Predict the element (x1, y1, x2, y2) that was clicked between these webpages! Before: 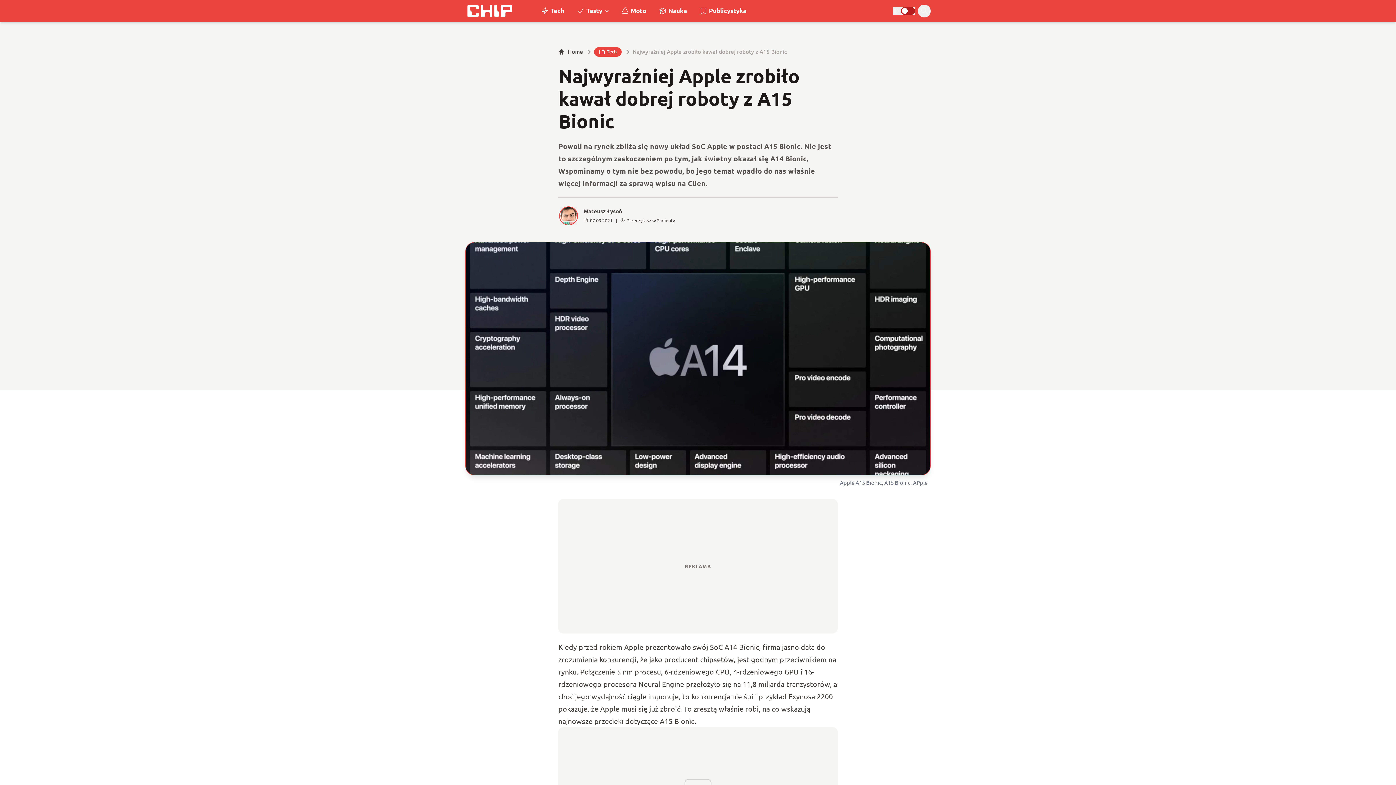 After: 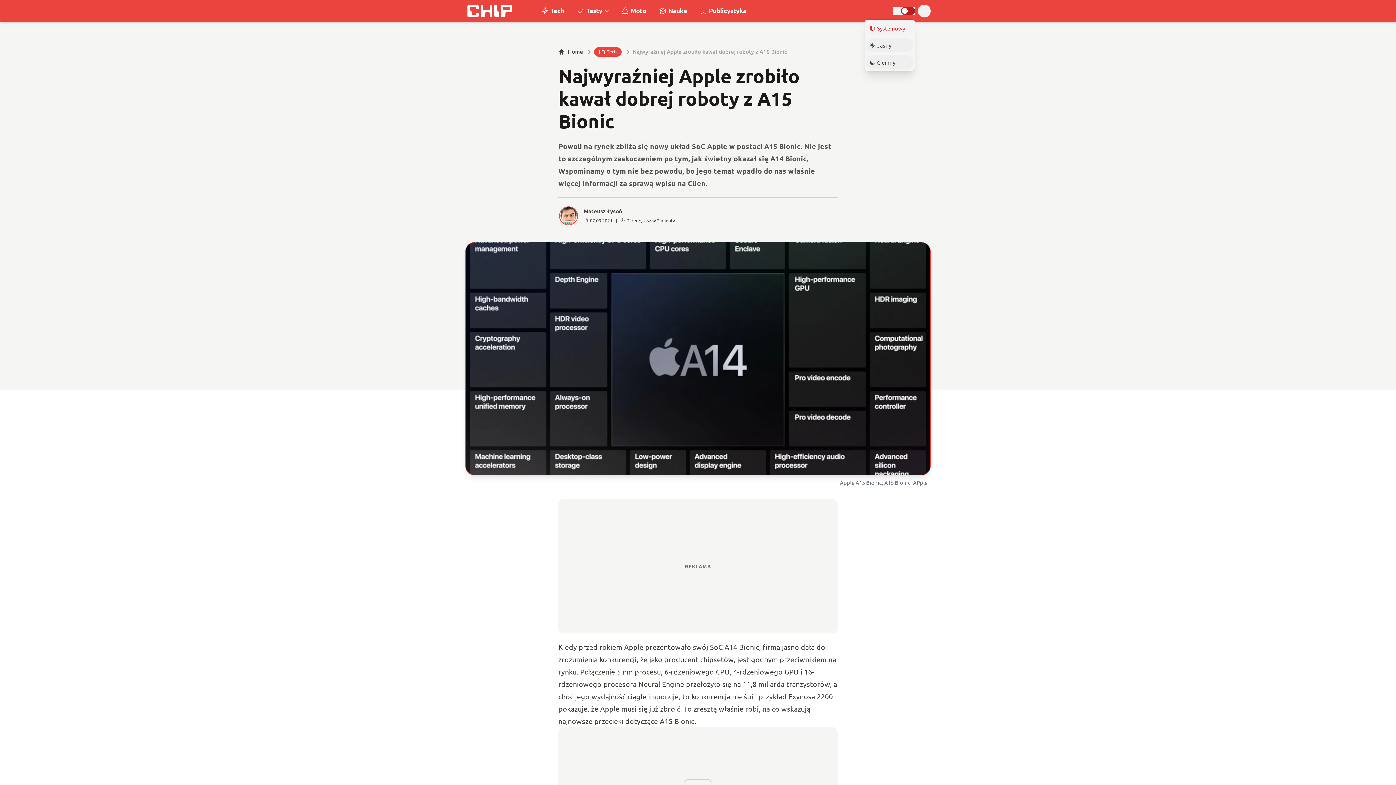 Action: label: Wybór motywu bbox: (893, 7, 915, 14)